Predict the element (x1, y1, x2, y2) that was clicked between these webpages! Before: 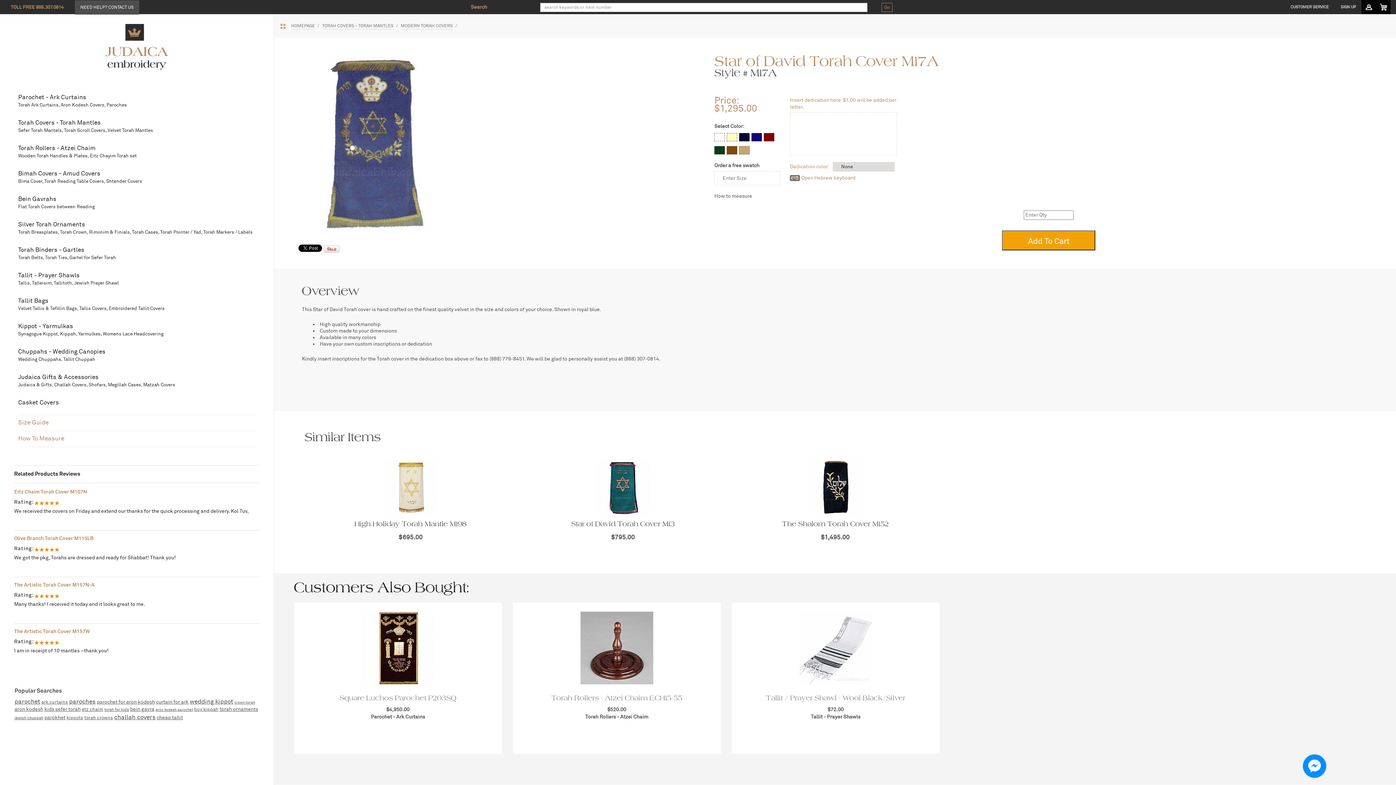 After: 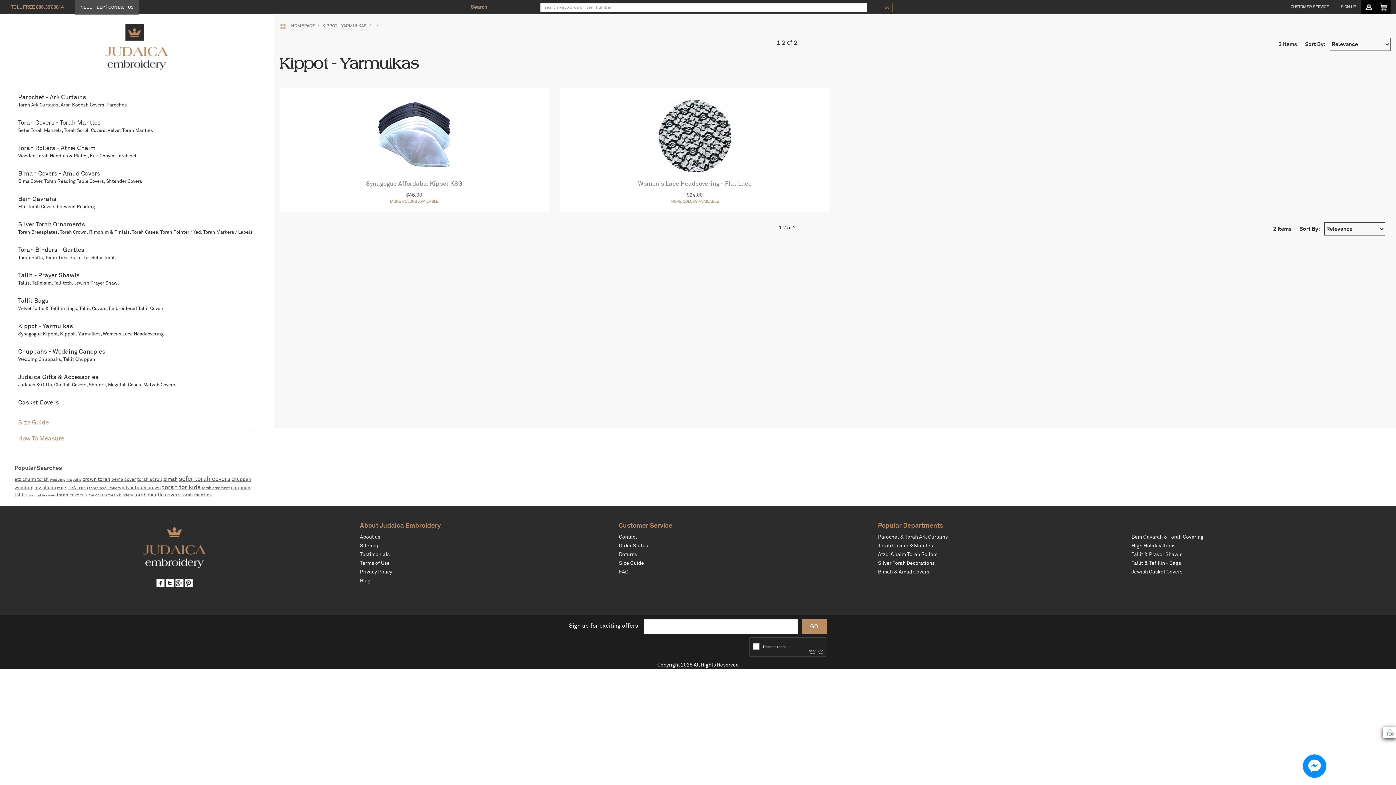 Action: label: Kippot - Yarmulkas bbox: (18, 322, 73, 330)